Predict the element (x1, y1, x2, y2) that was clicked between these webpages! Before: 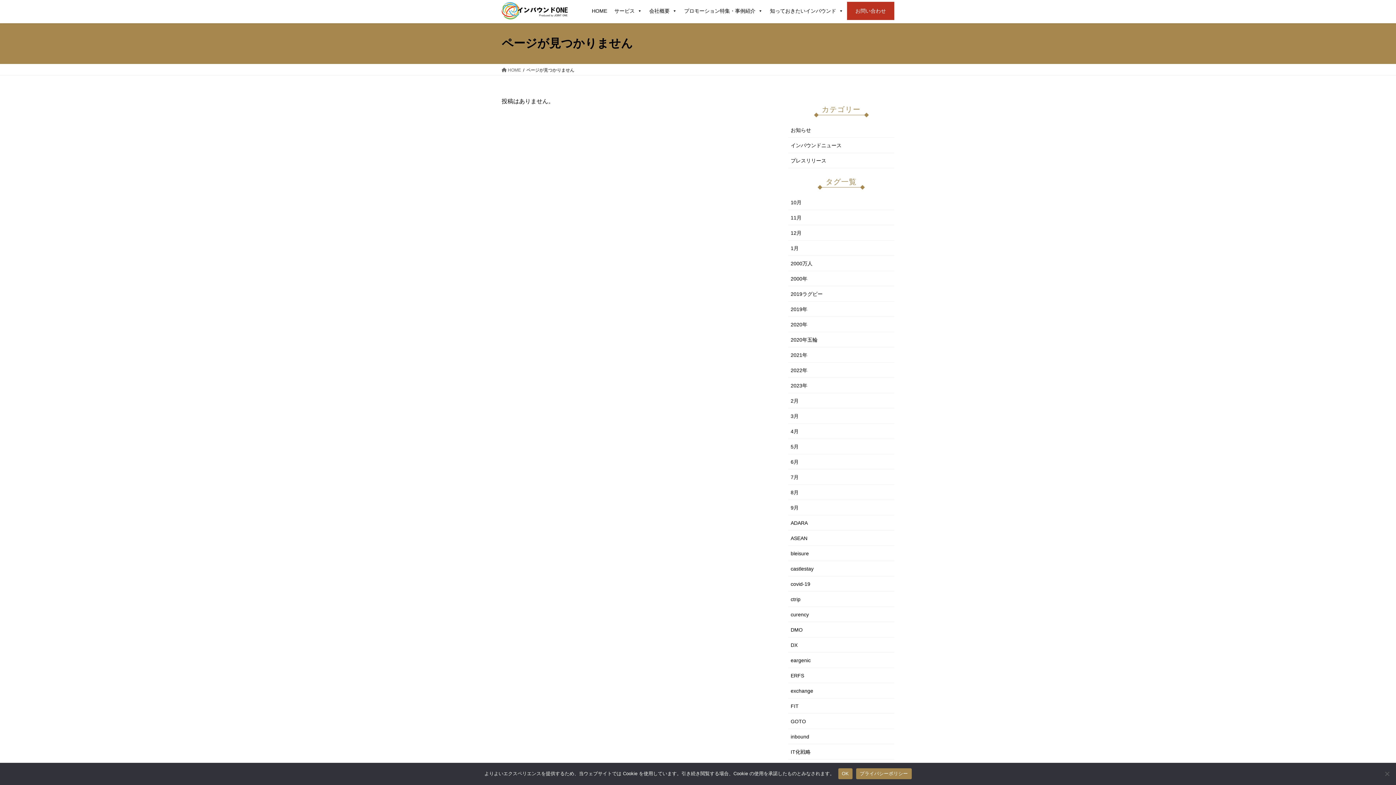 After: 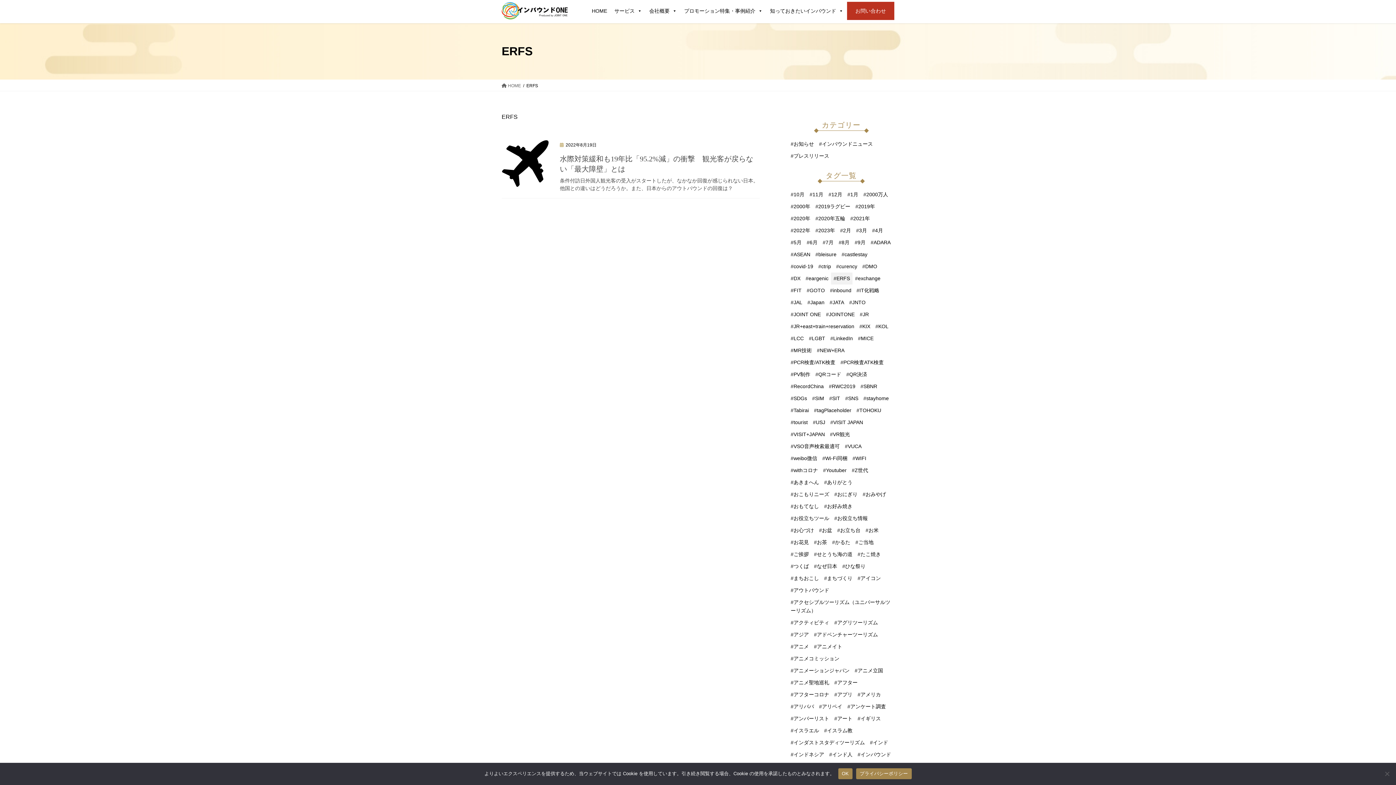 Action: label: ERFS bbox: (788, 668, 894, 683)